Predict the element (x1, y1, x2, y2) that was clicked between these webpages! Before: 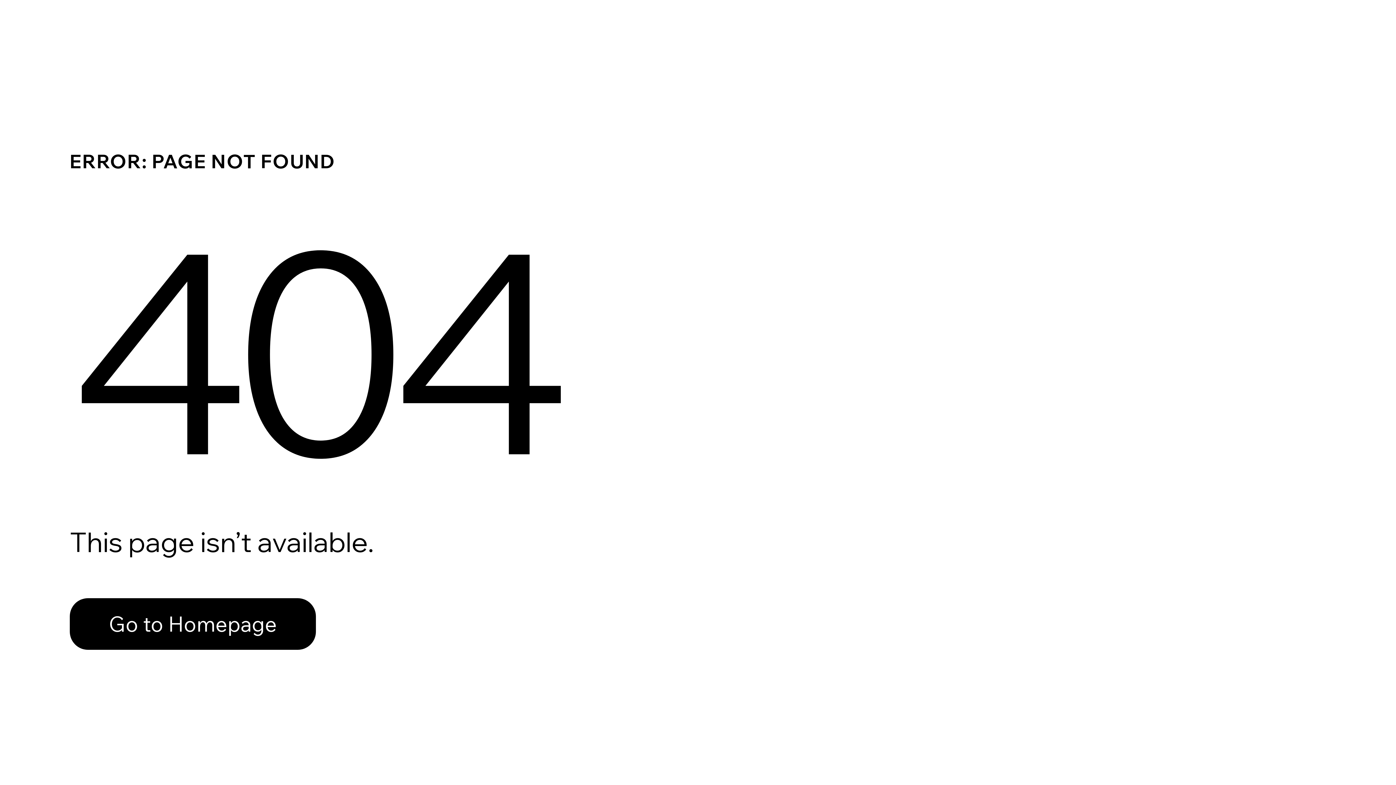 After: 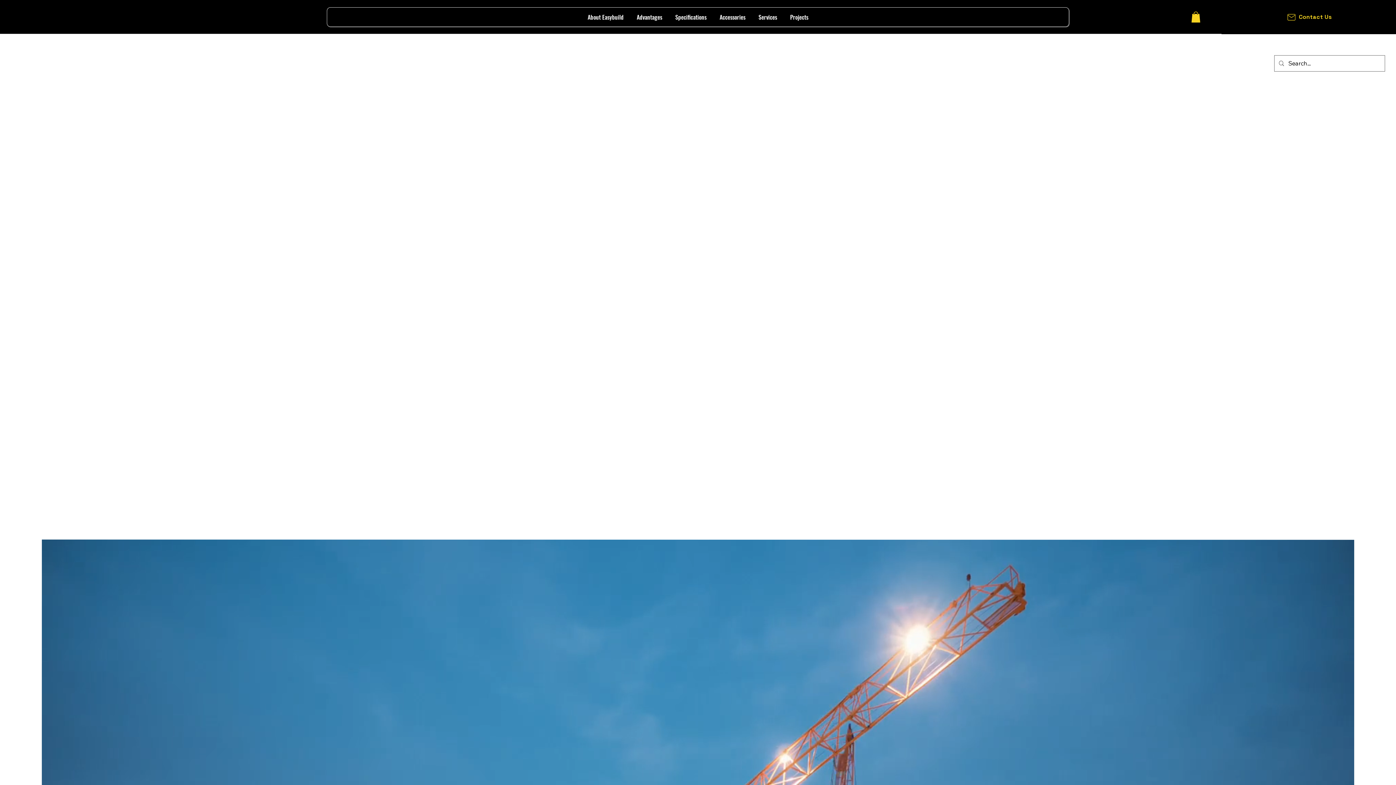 Action: label: Go to Homepage bbox: (69, 582, 768, 659)